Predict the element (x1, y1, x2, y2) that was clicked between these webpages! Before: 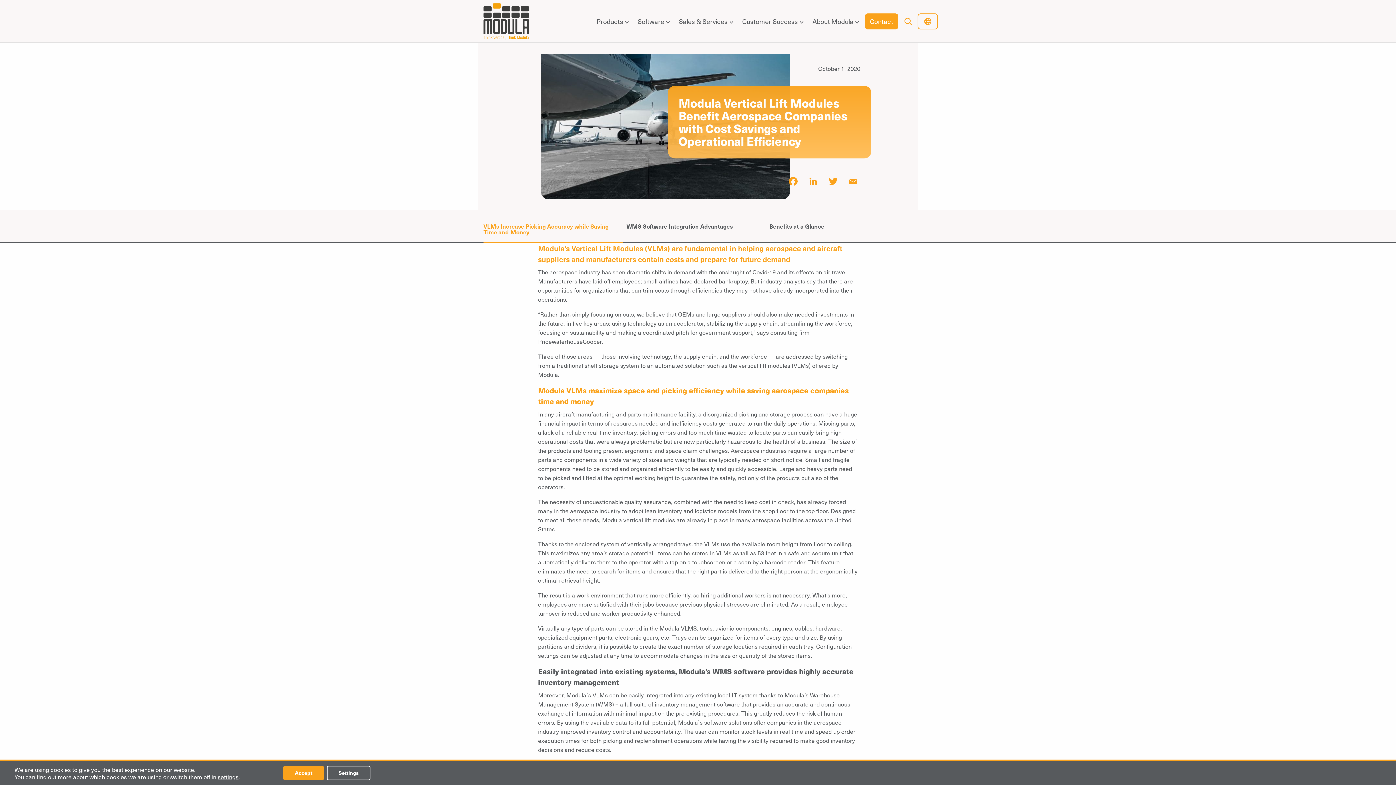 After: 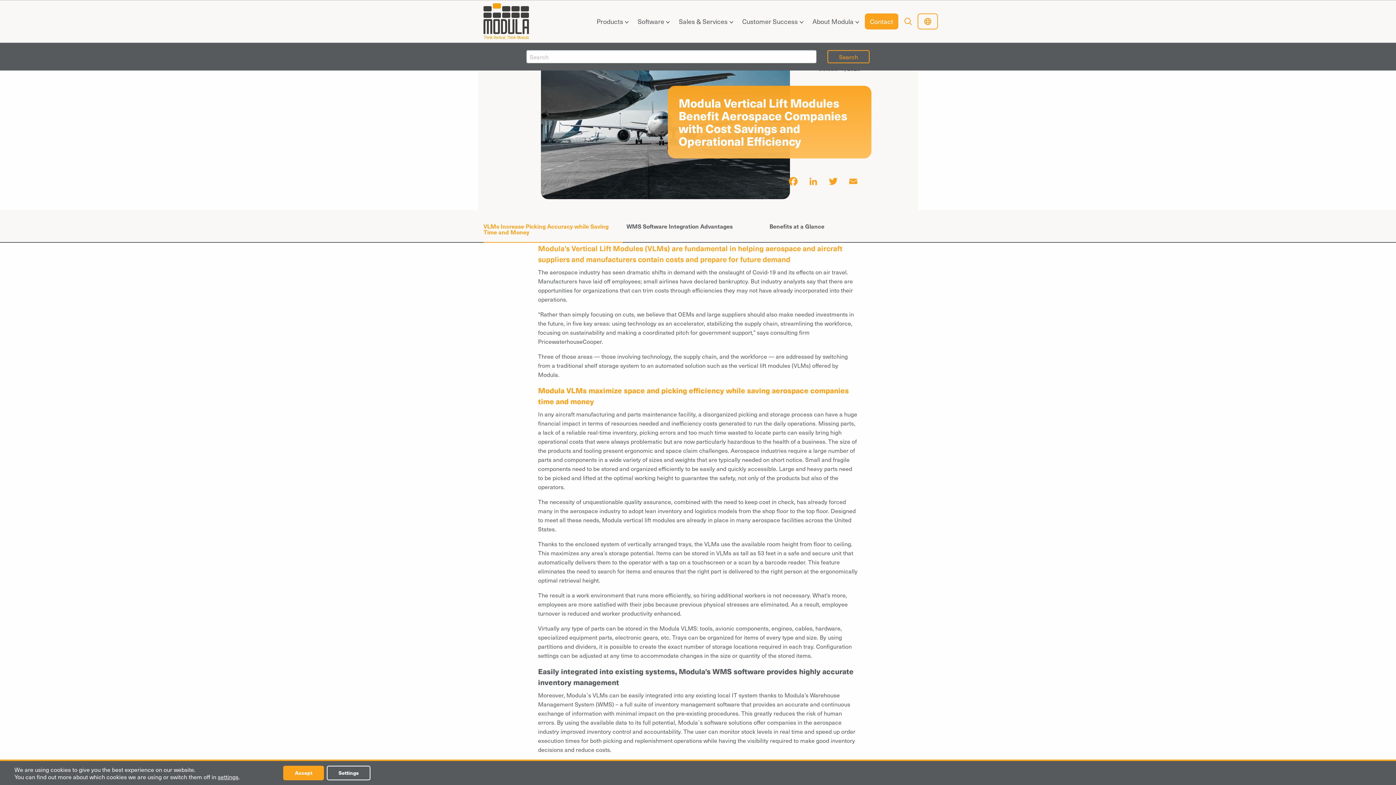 Action: bbox: (904, 13, 912, 29)